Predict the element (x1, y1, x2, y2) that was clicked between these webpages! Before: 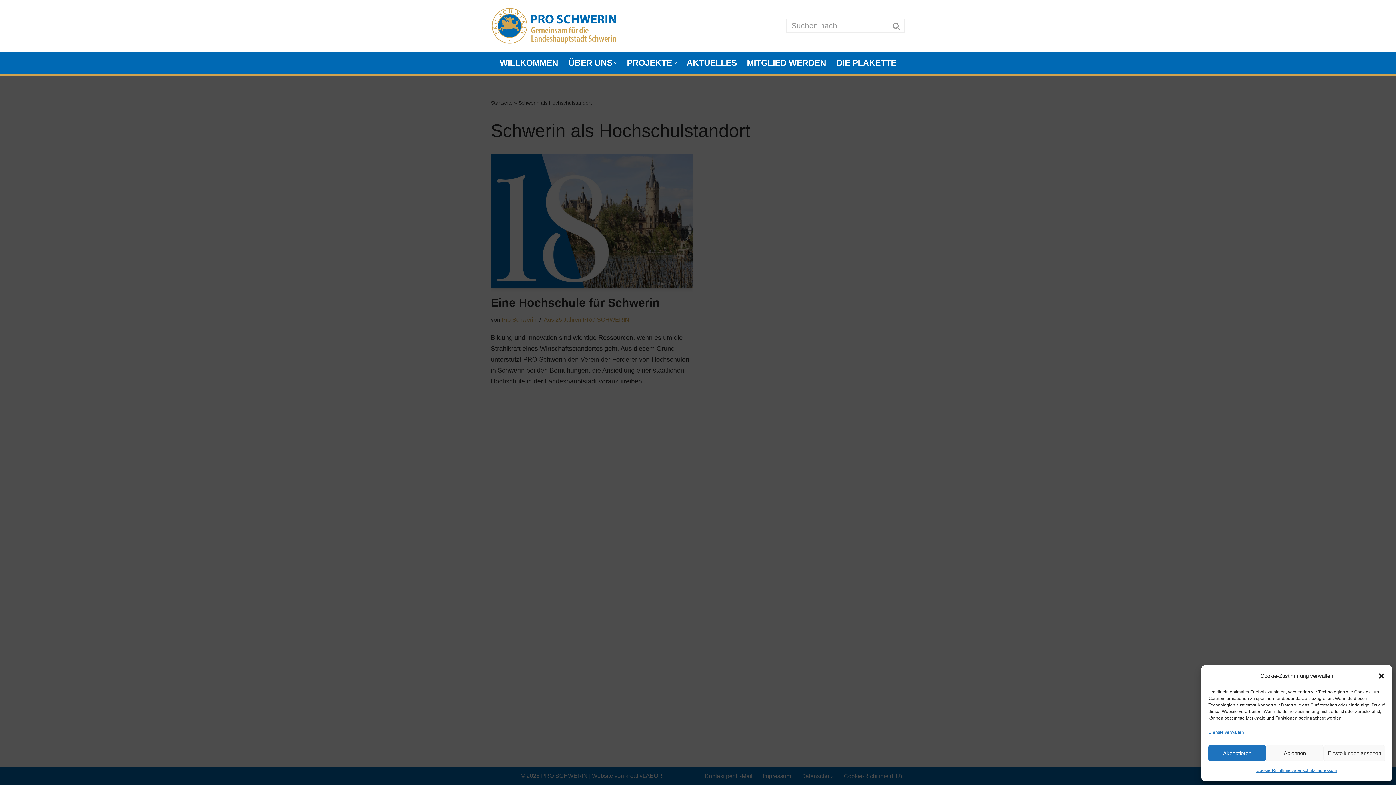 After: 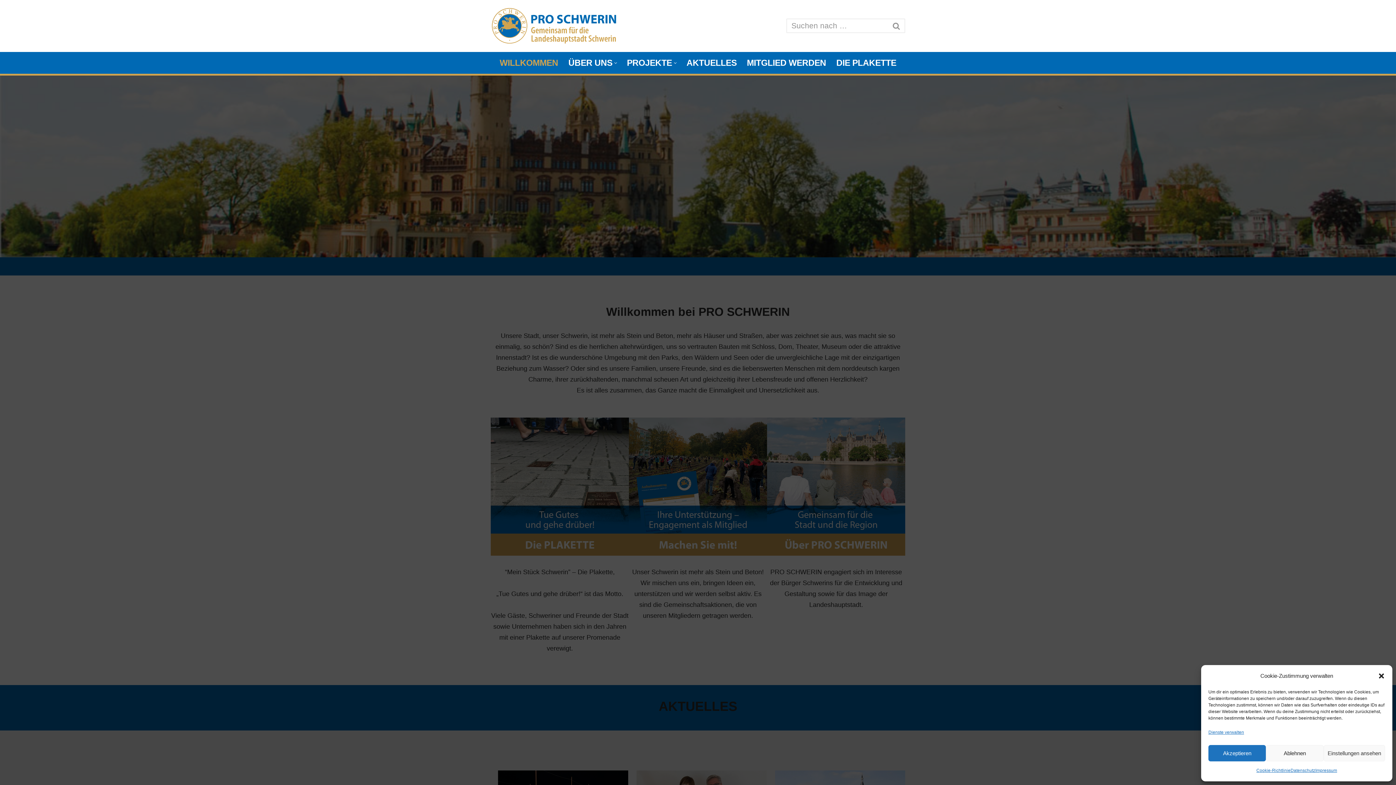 Action: bbox: (490, 6, 621, 45) label: PRO SCHWERIN Gemeinsam für die Landeshauptstadt